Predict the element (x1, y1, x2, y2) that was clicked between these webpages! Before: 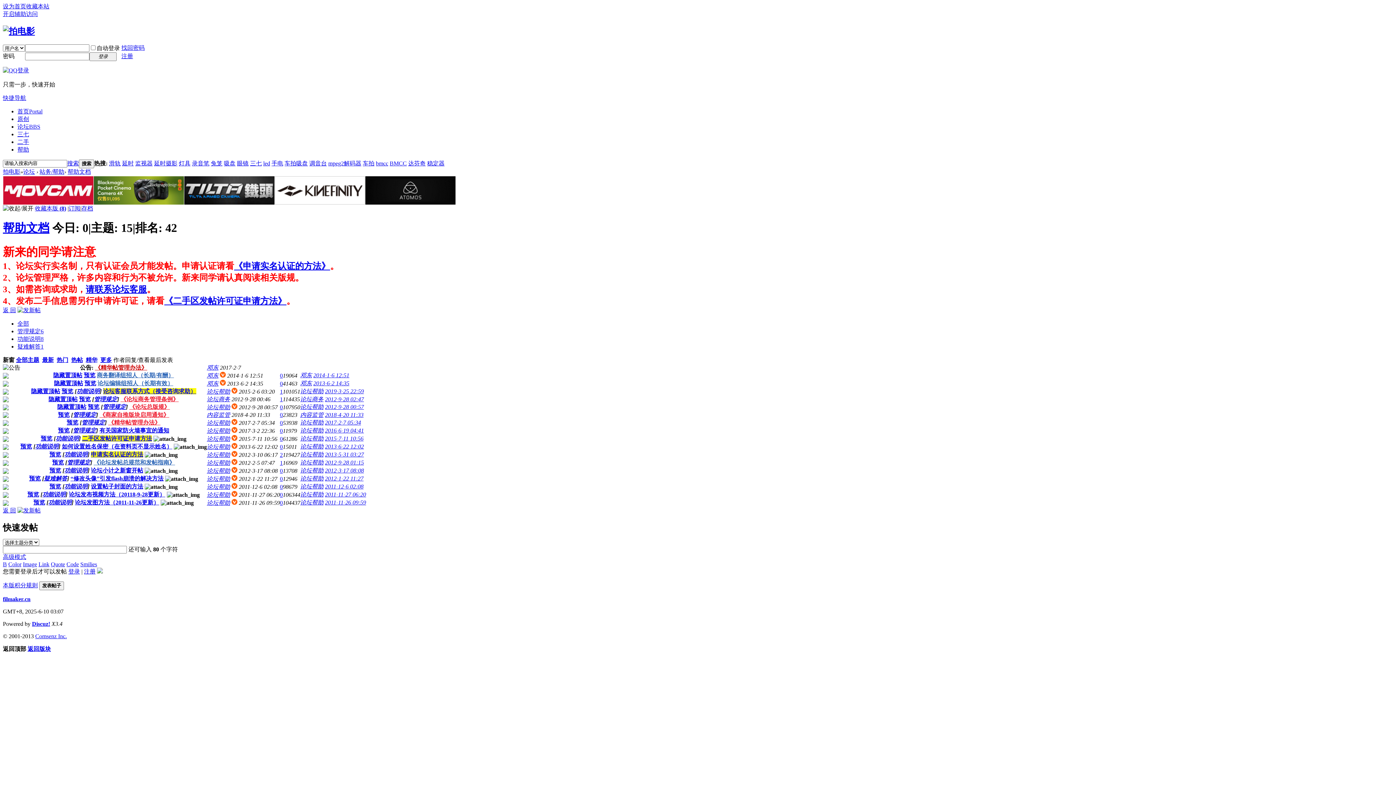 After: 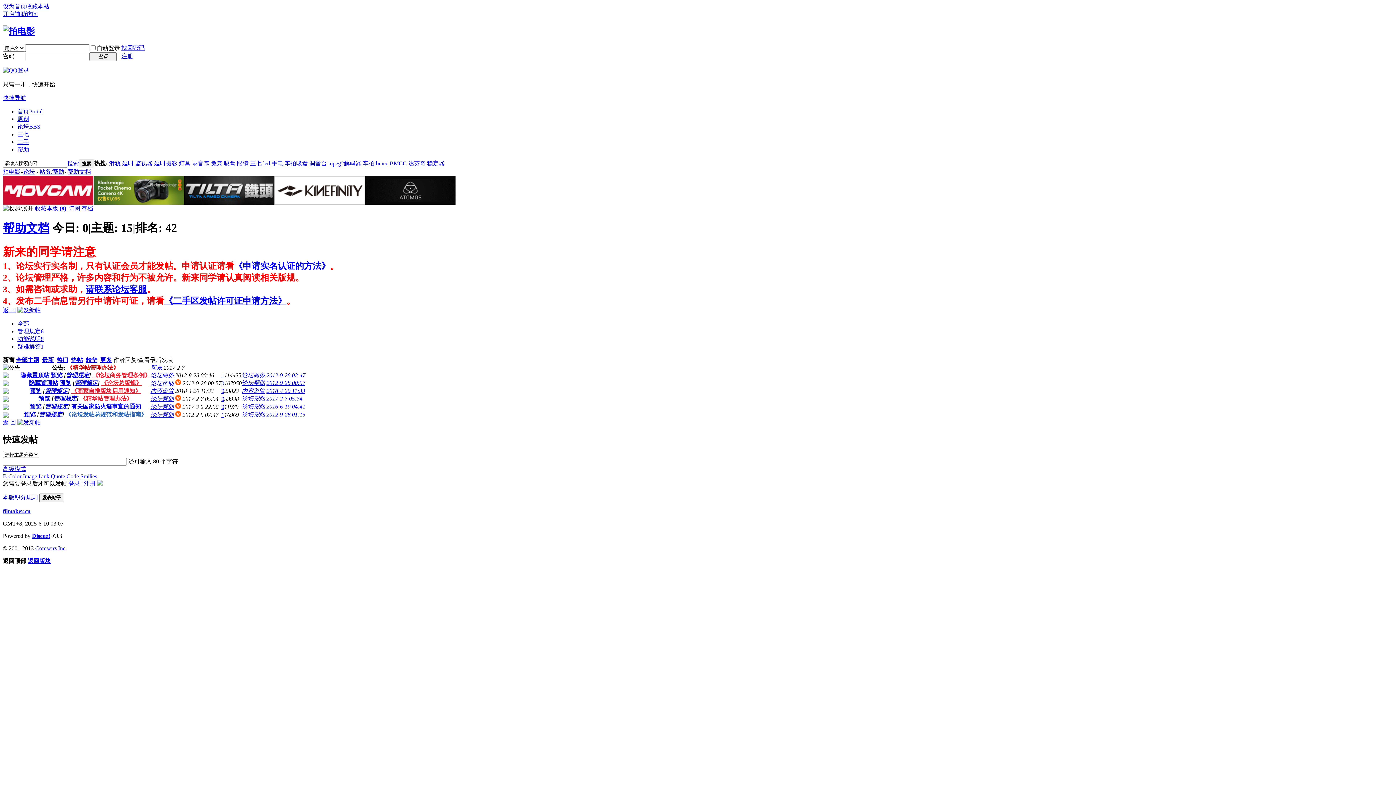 Action: label: 管理规定 bbox: (67, 459, 90, 465)